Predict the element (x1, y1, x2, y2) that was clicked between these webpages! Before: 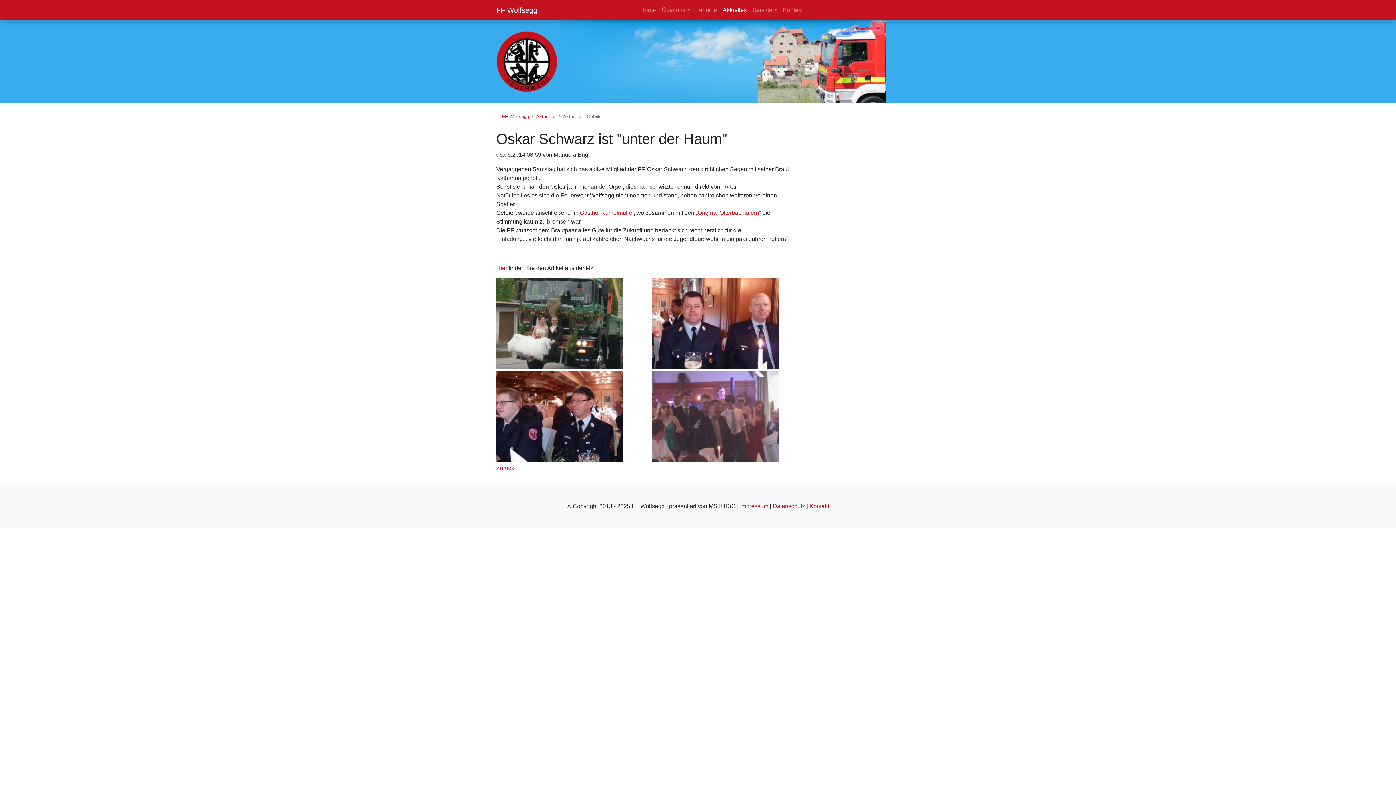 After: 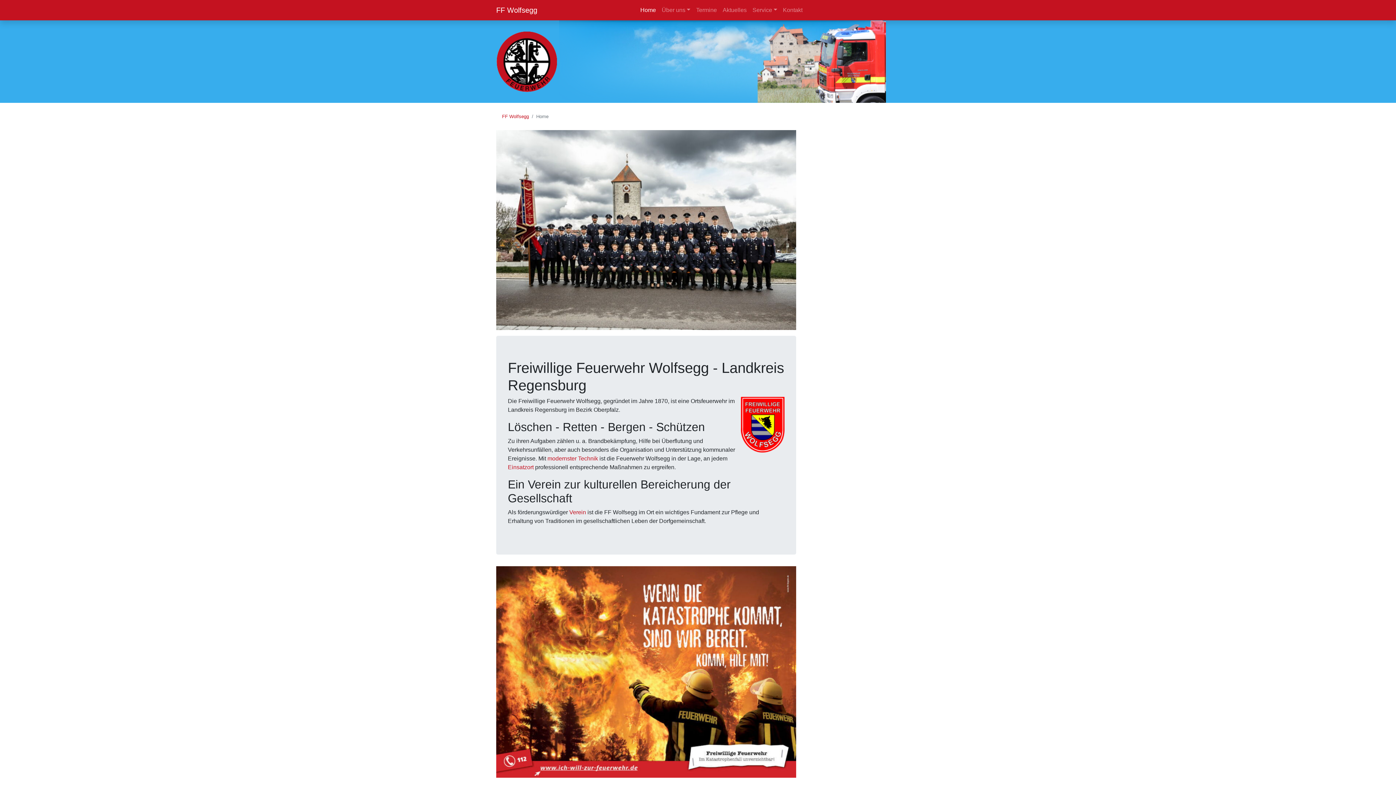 Action: label: FF Wolfsegg bbox: (496, 2, 537, 17)